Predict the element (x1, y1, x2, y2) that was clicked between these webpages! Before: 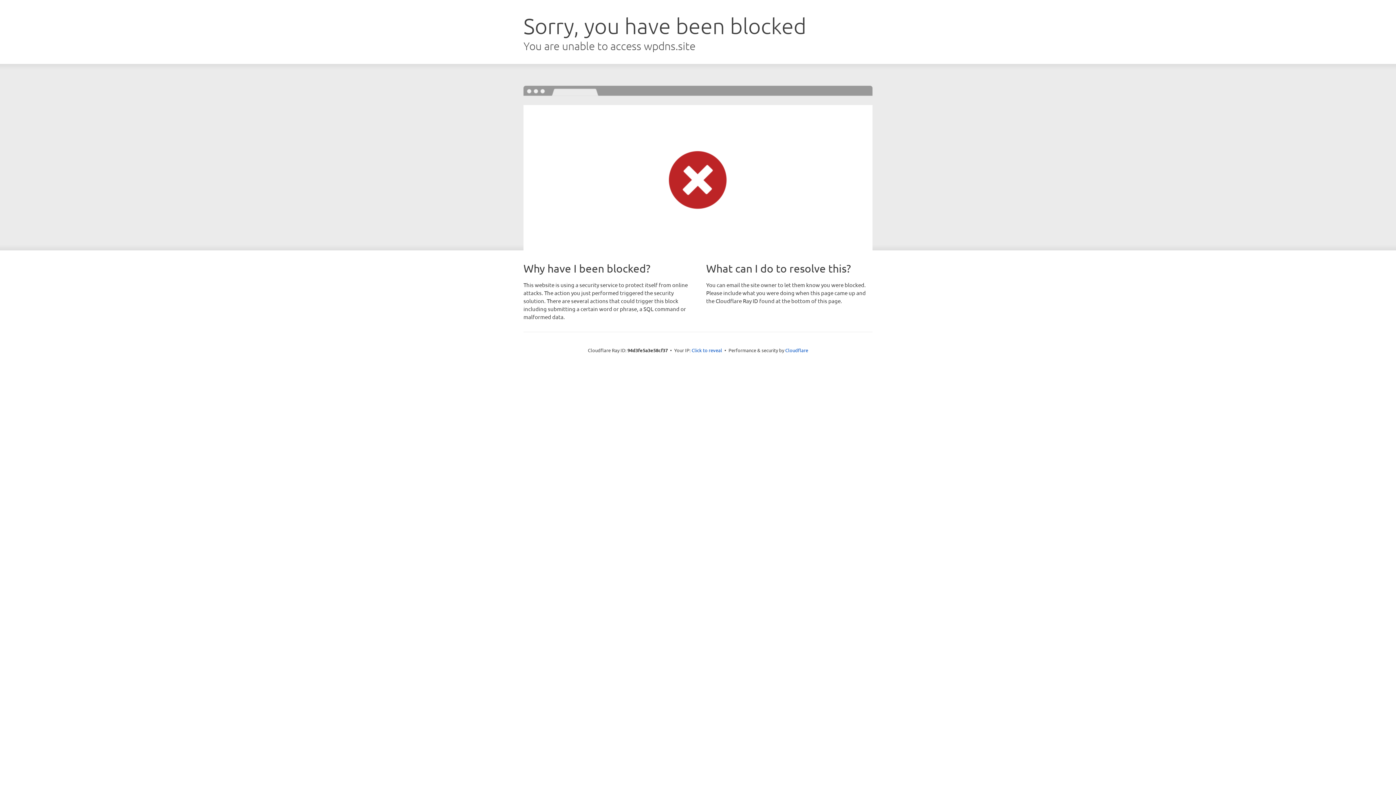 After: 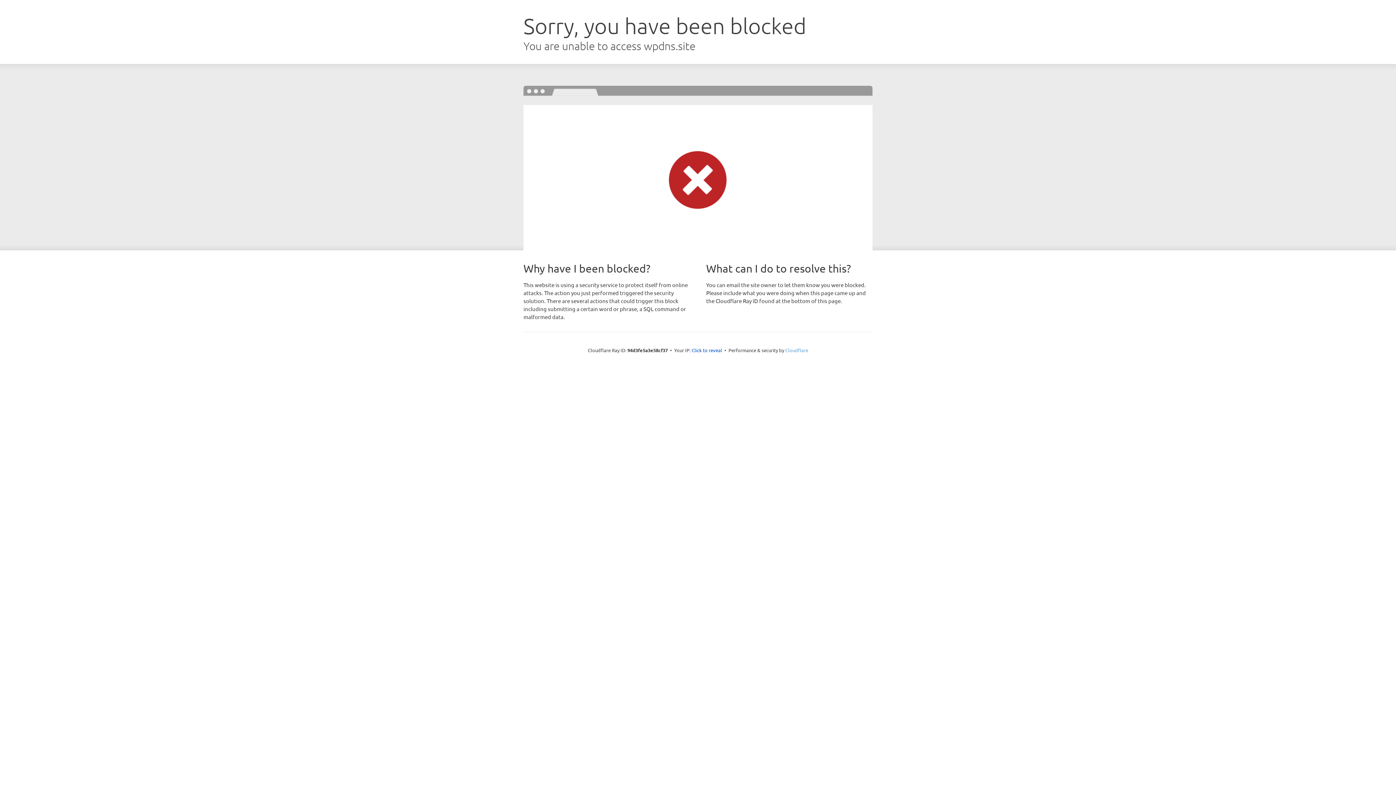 Action: label: Cloudflare bbox: (785, 347, 808, 353)